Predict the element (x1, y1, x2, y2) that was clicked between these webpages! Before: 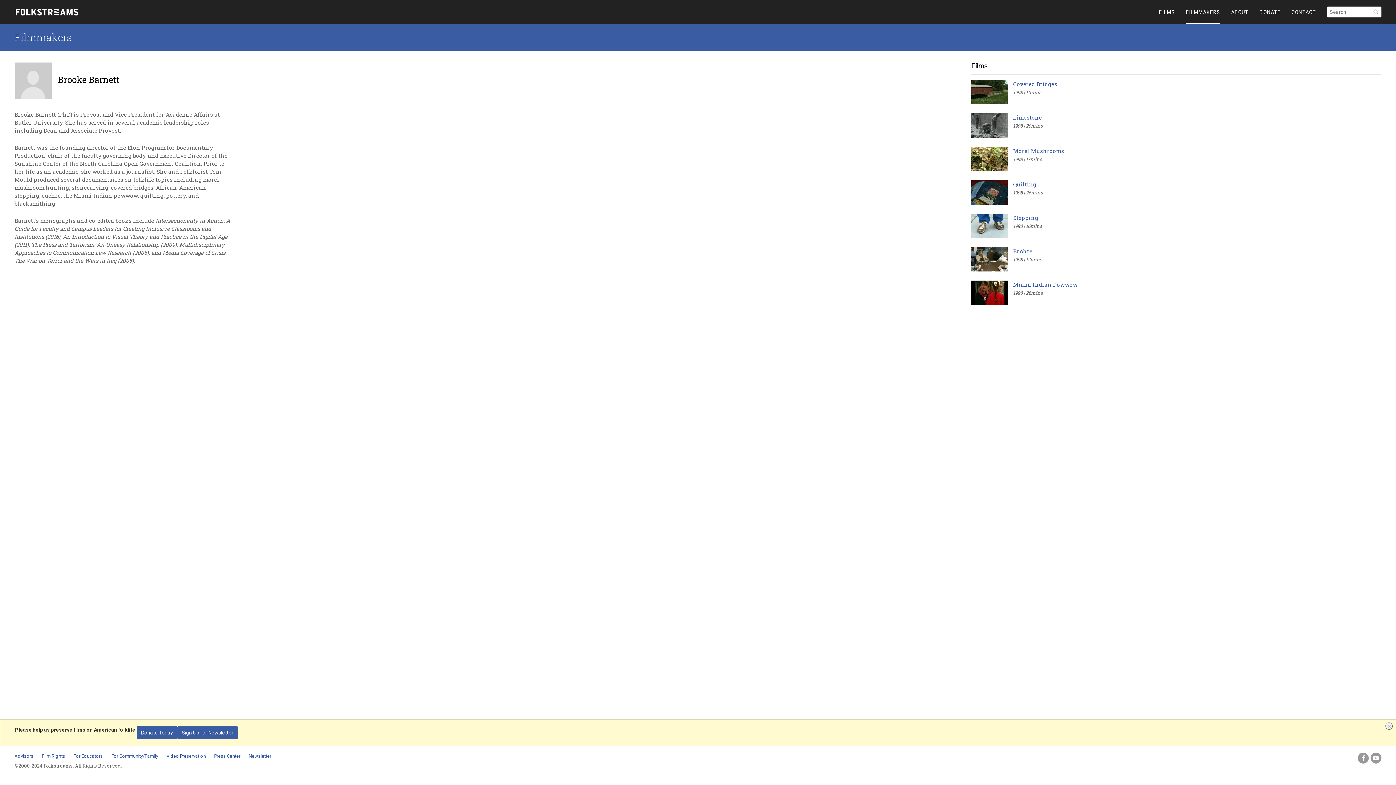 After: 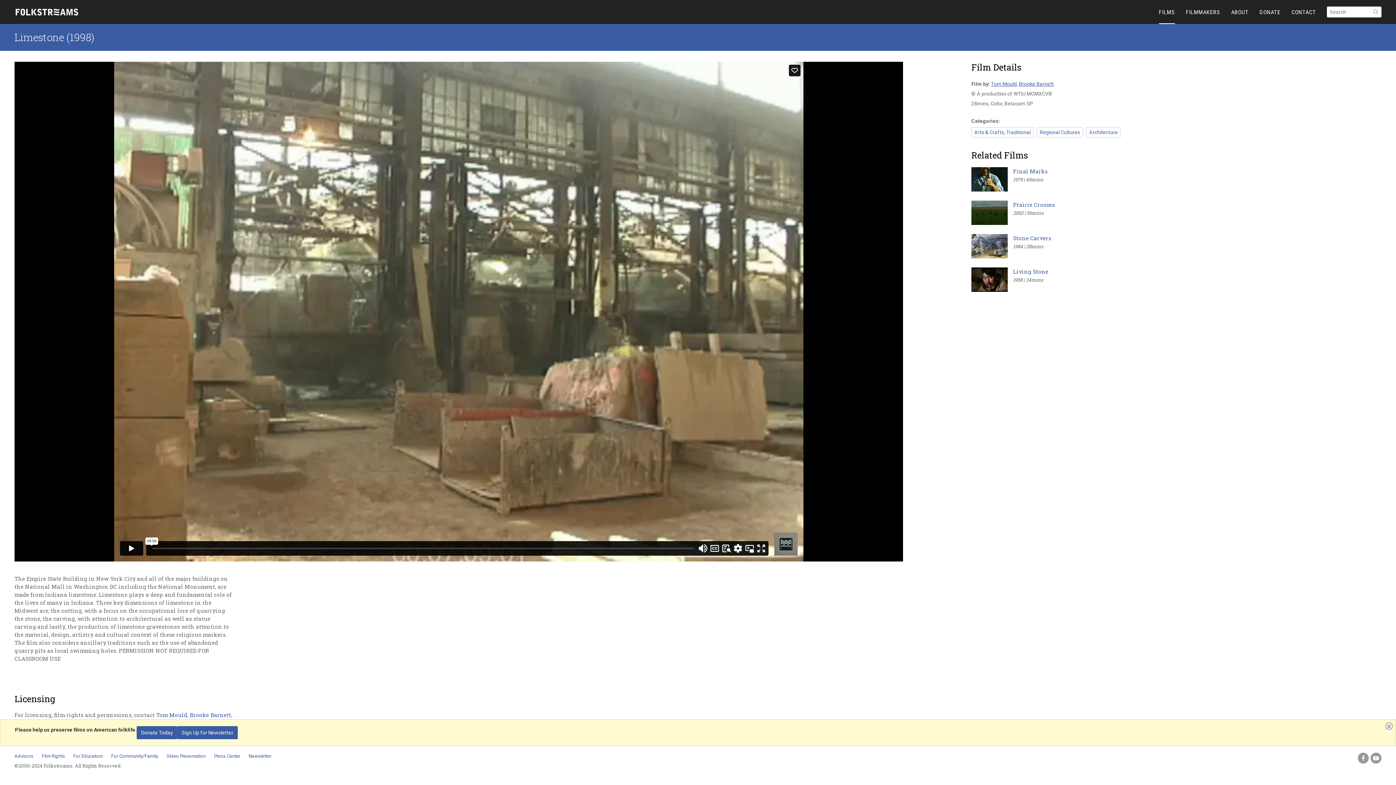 Action: bbox: (971, 113, 1381, 129) label: Limestone
1998 | 28mins